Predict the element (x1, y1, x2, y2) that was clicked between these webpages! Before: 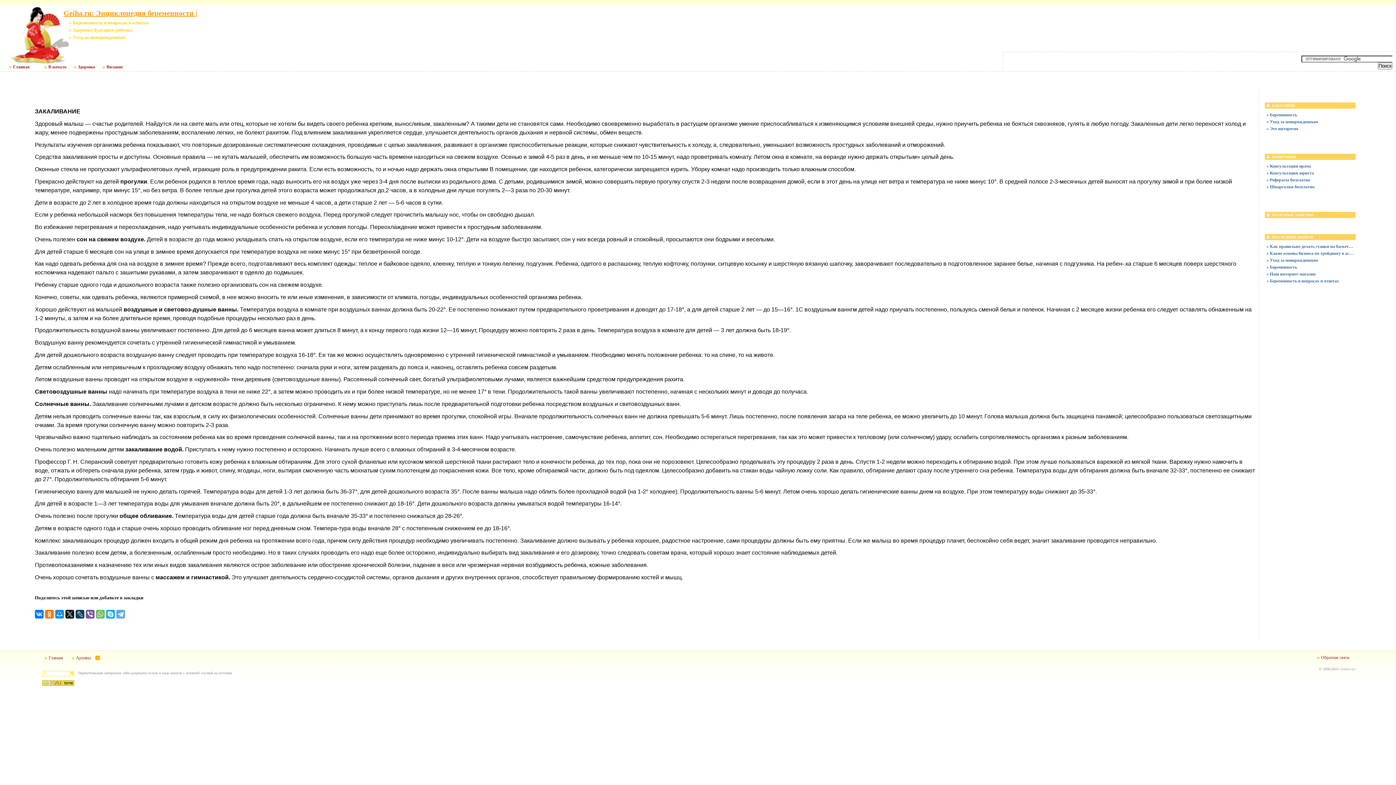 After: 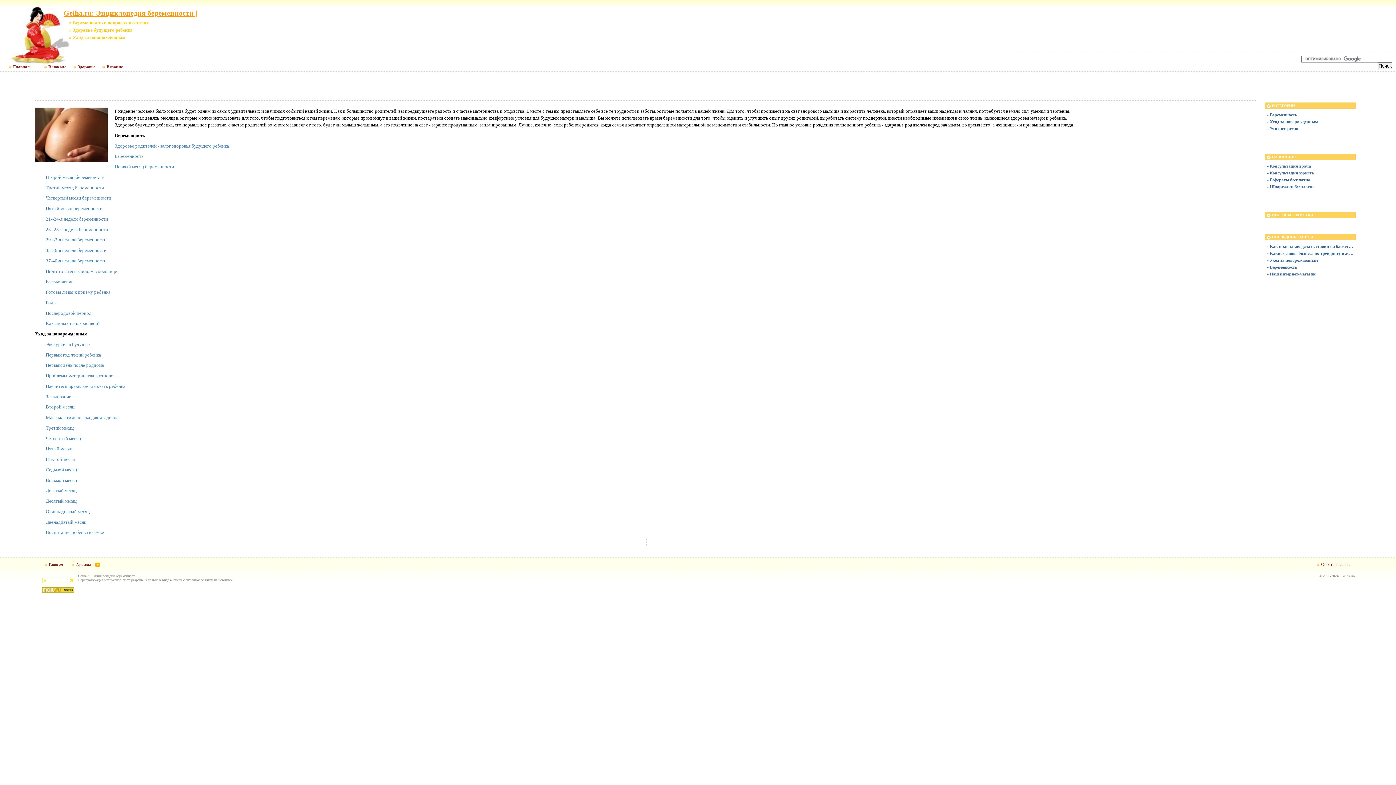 Action: label: Главная bbox: (42, 653, 67, 663)